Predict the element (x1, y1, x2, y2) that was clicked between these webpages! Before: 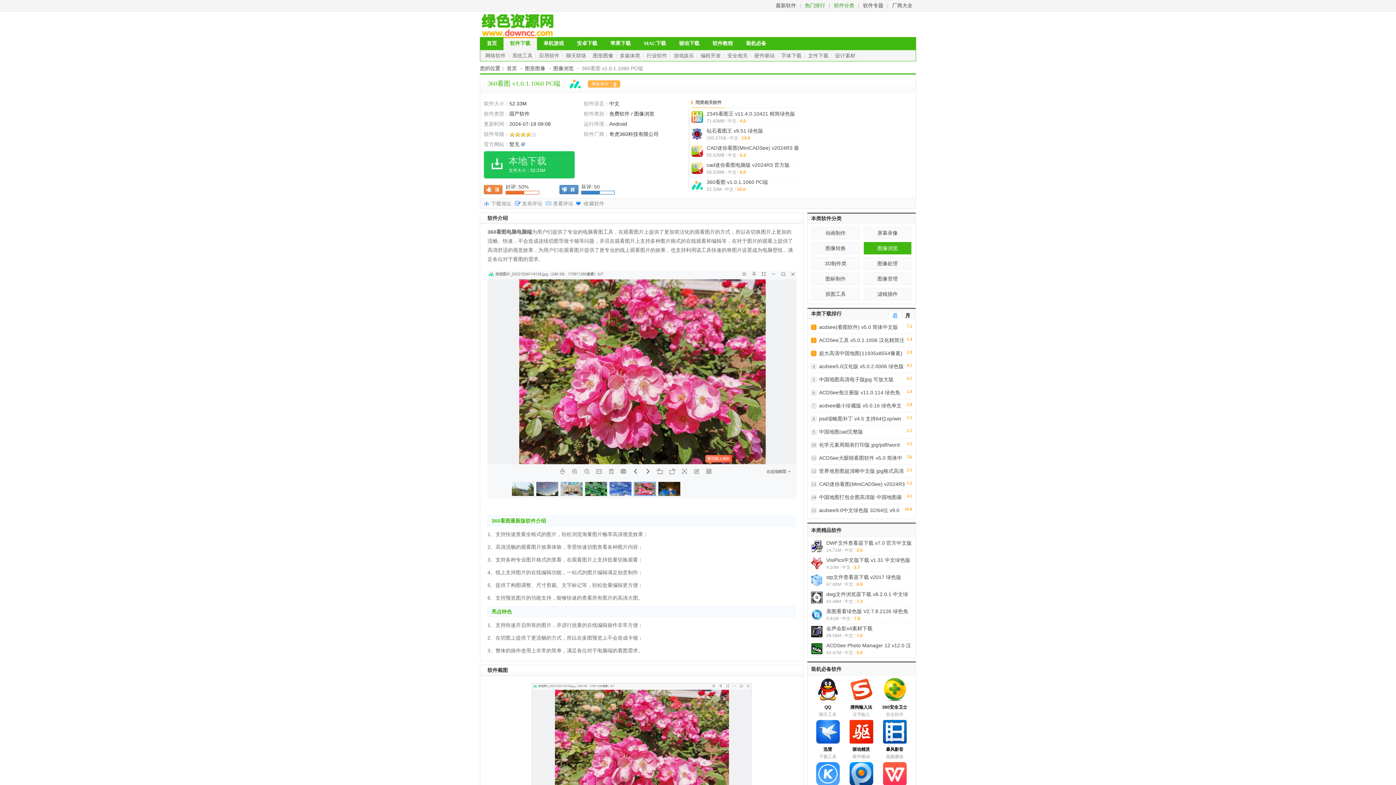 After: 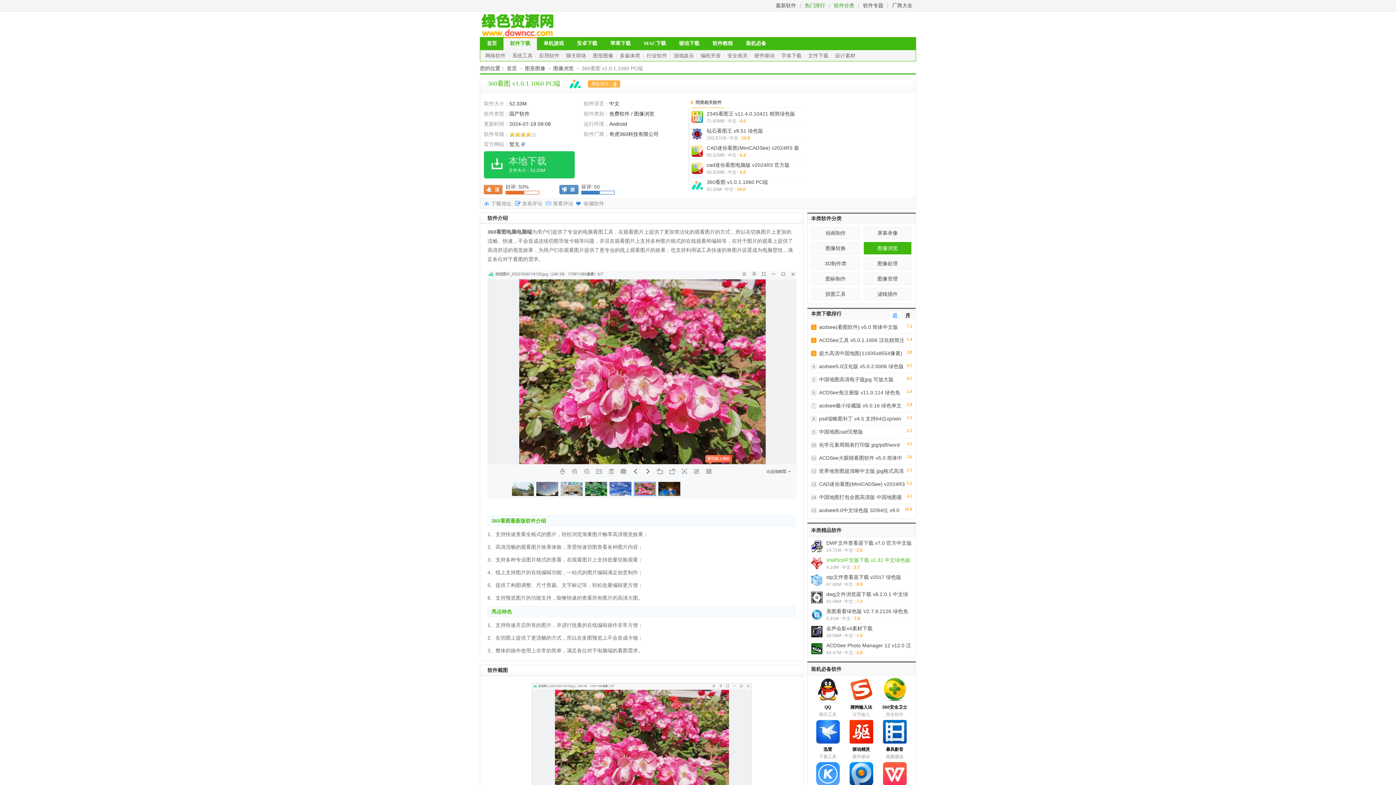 Action: label: VisiPics中文版下载 v1.31 中文绿色版 bbox: (826, 557, 910, 563)